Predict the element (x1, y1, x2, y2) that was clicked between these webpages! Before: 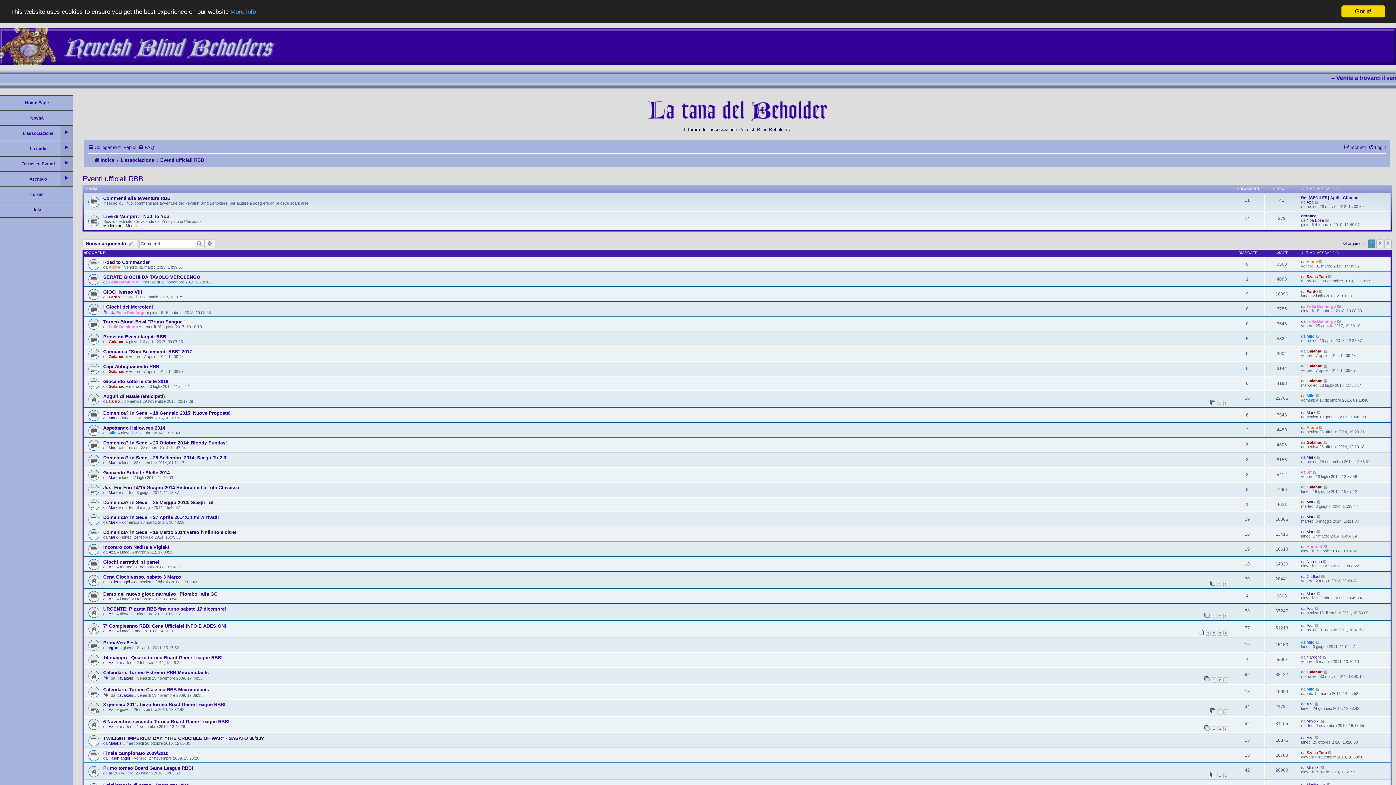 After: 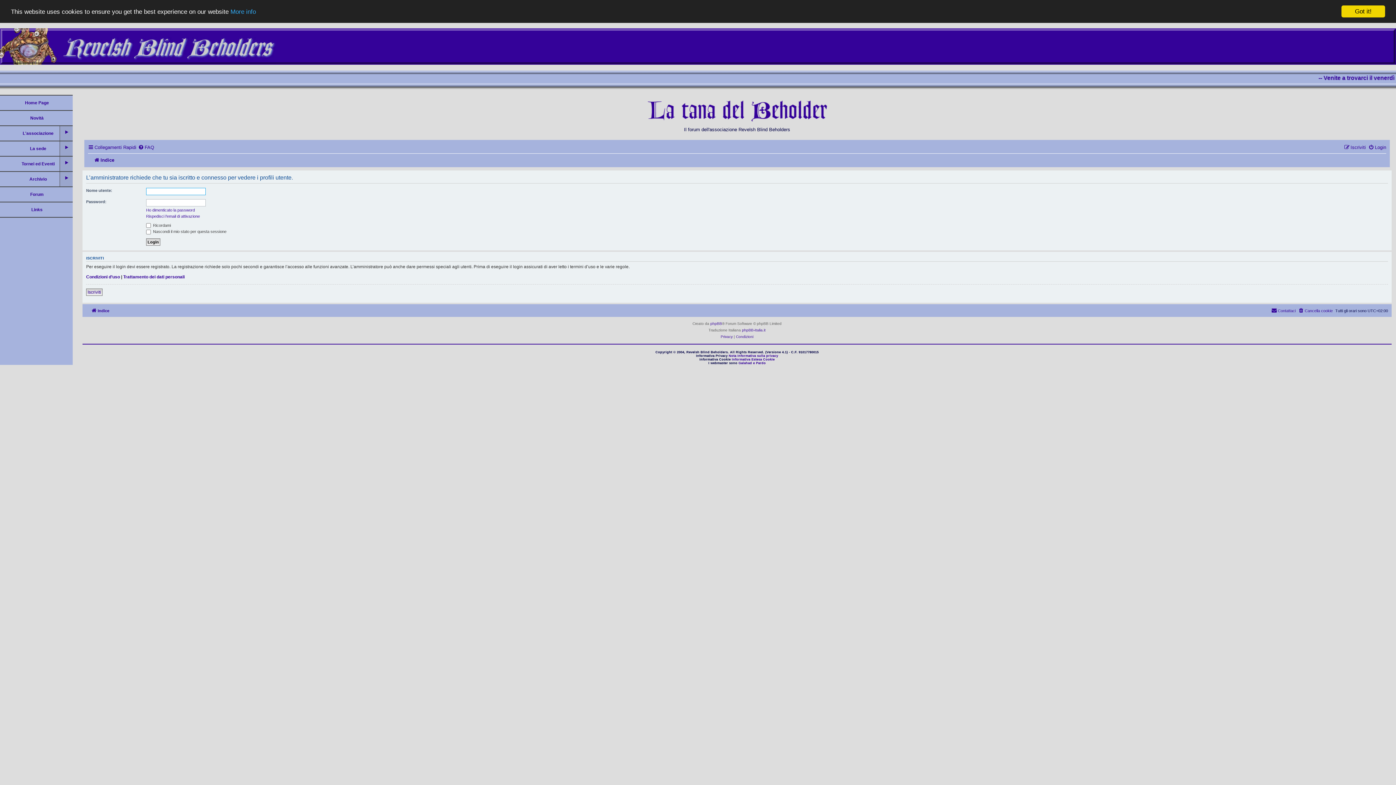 Action: label: Folle Demiurgo bbox: (1306, 304, 1336, 308)